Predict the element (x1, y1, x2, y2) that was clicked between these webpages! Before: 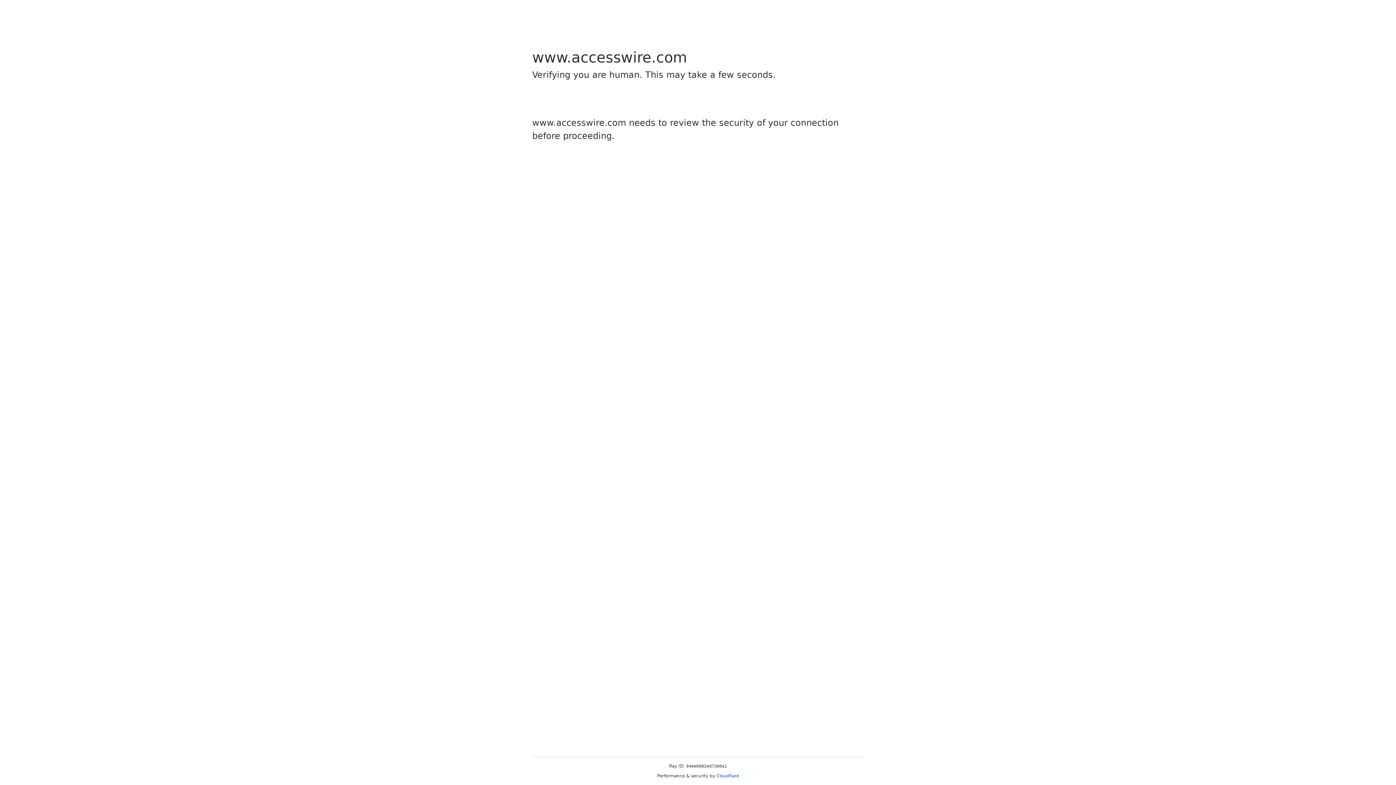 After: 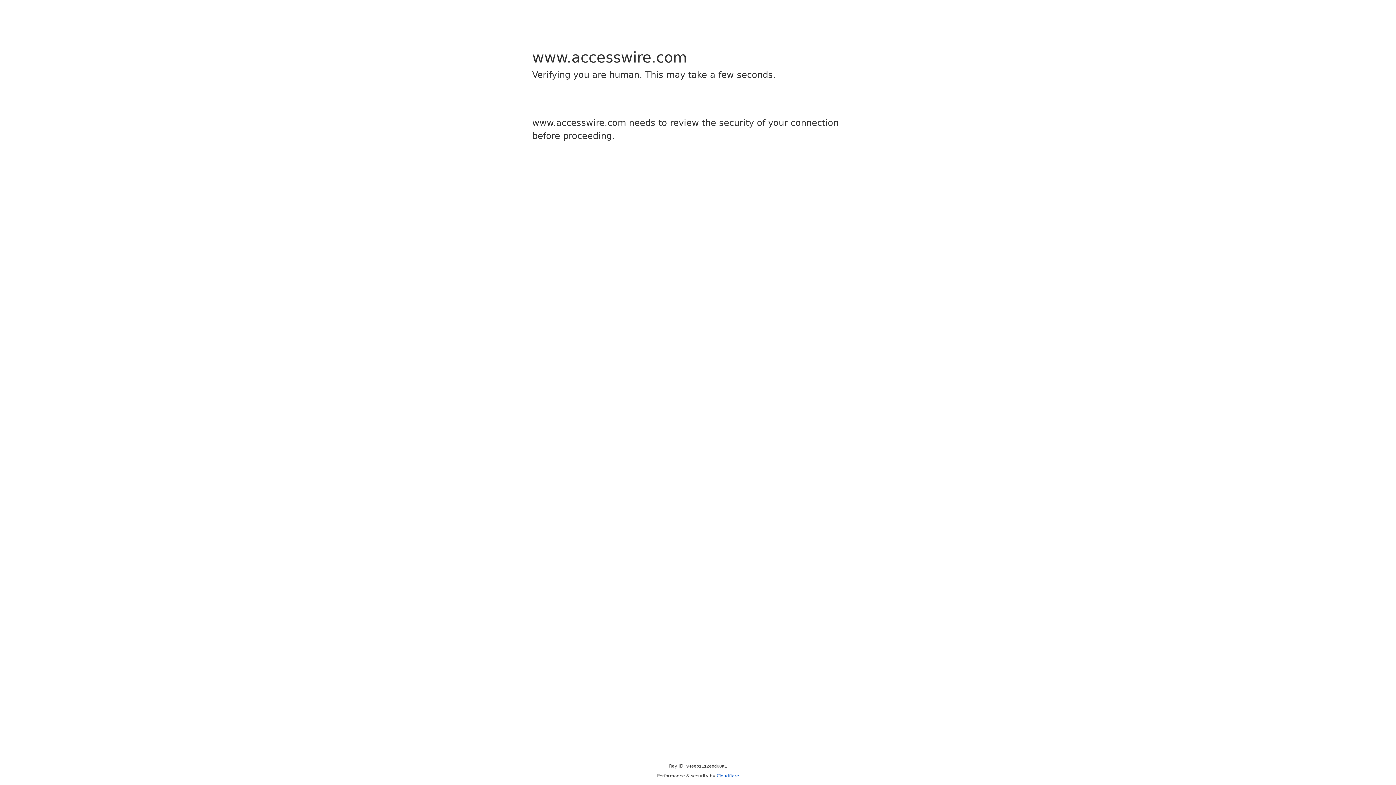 Action: bbox: (716, 773, 739, 778) label: Cloudflare